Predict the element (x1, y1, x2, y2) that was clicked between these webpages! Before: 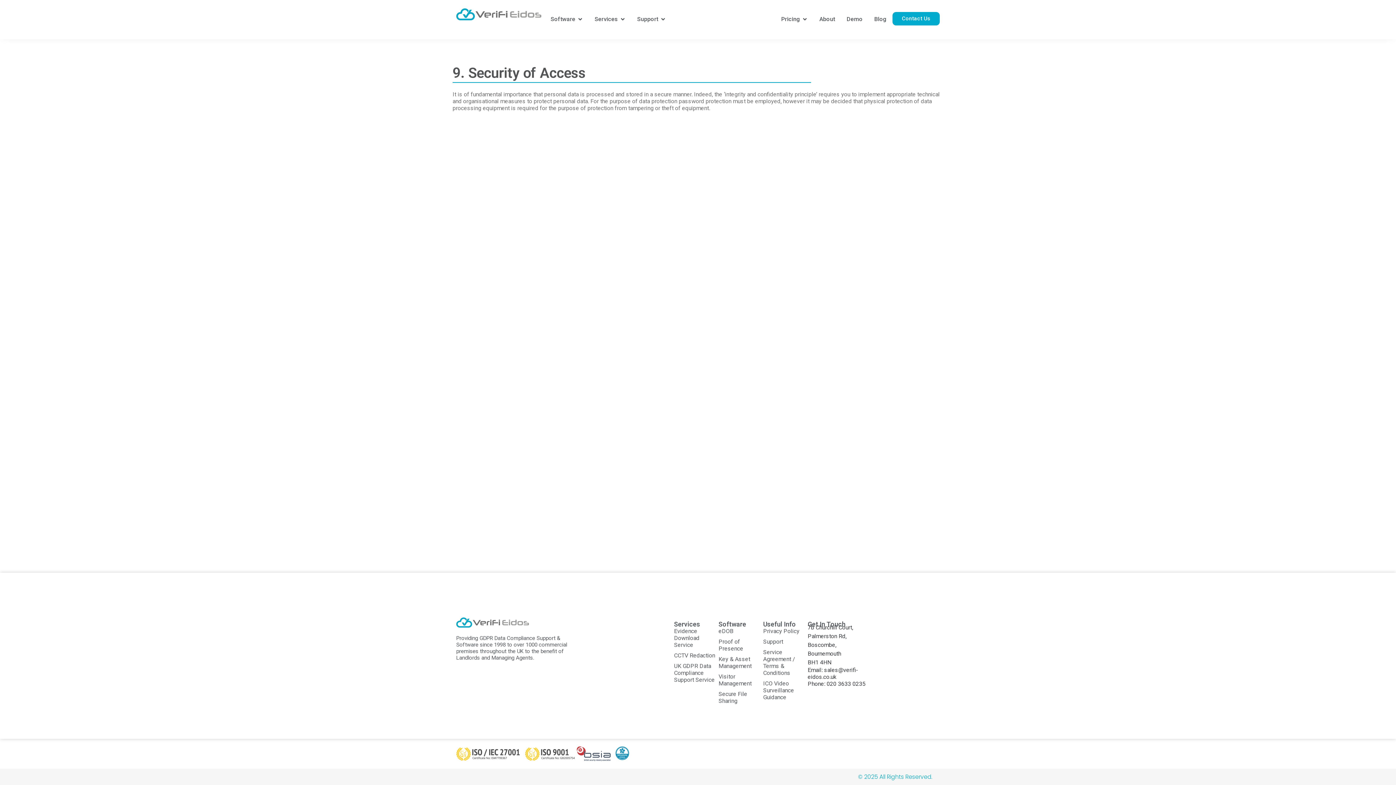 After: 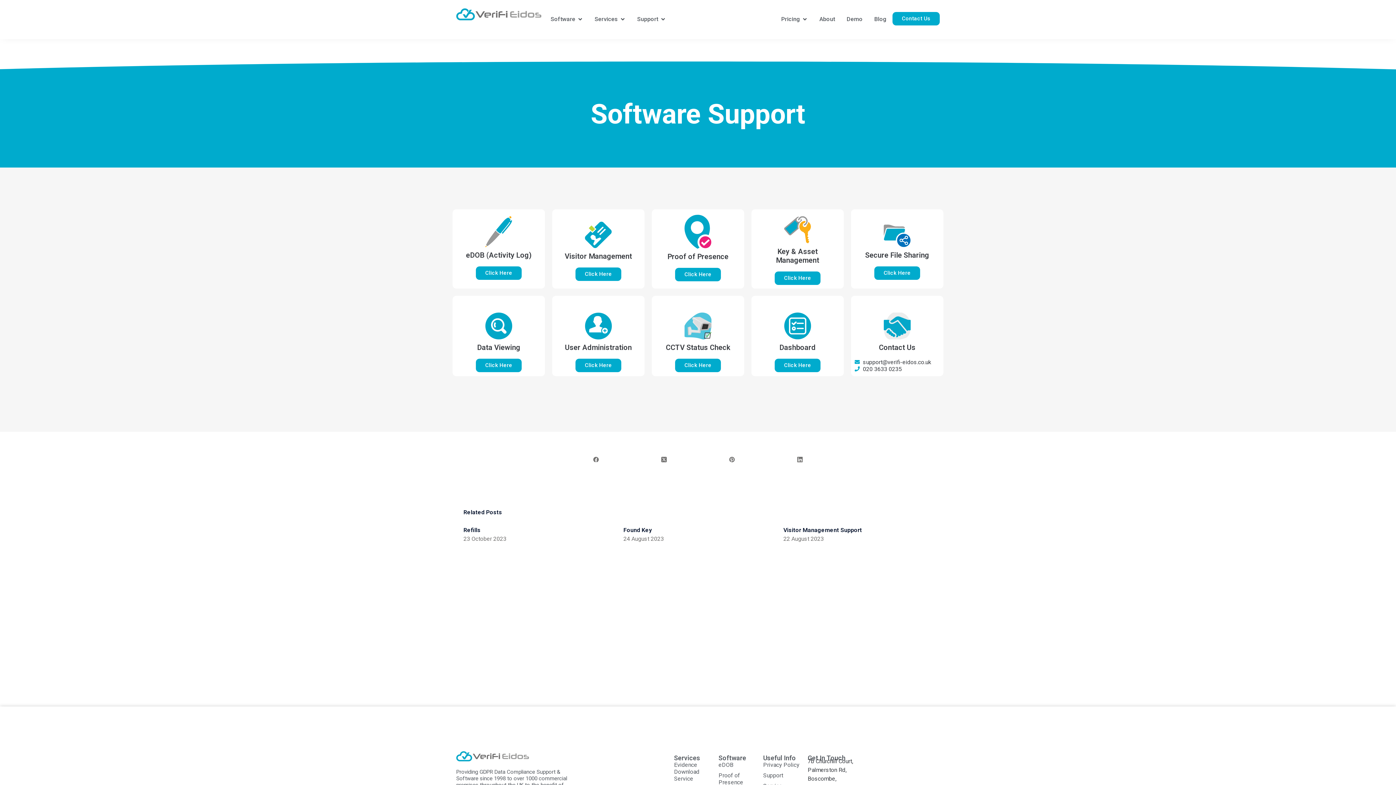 Action: label: Support bbox: (763, 638, 807, 645)